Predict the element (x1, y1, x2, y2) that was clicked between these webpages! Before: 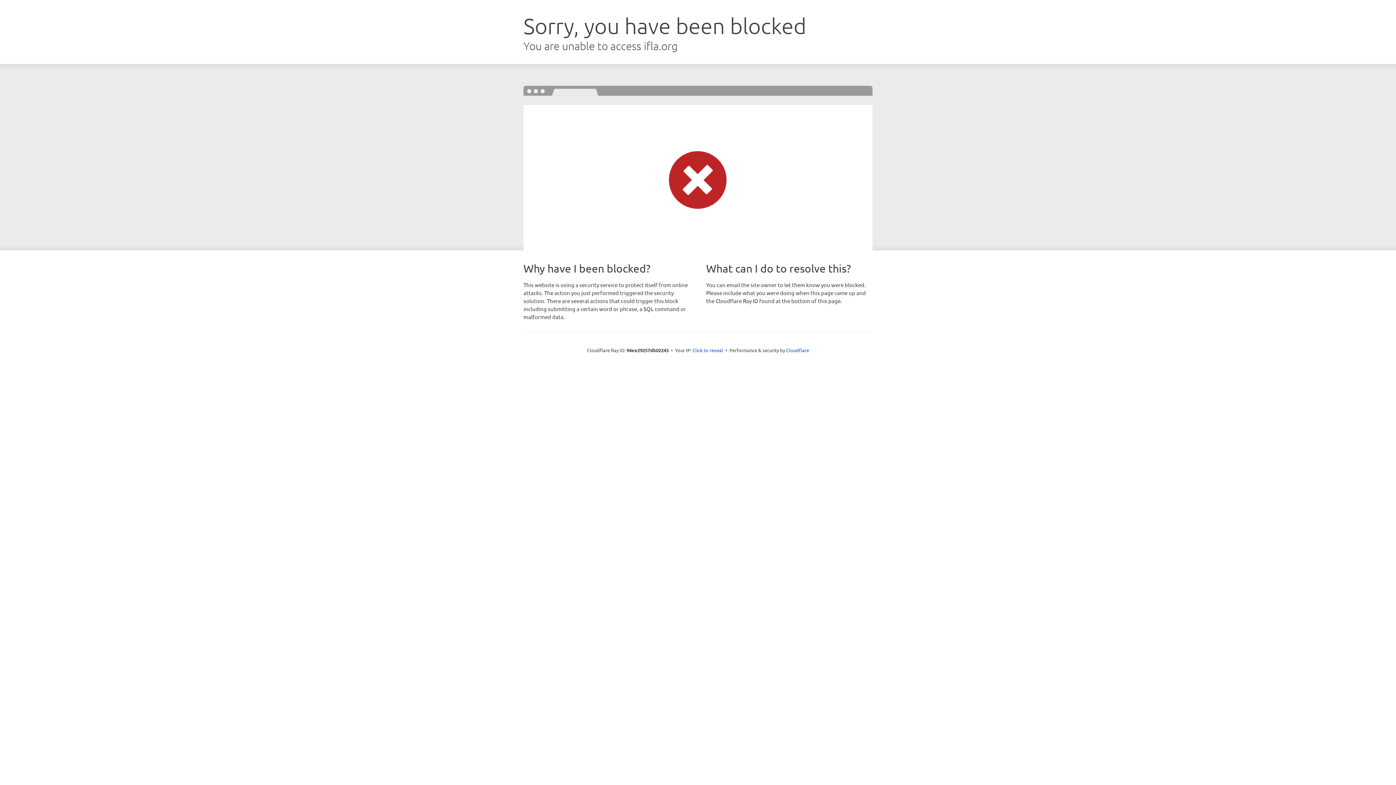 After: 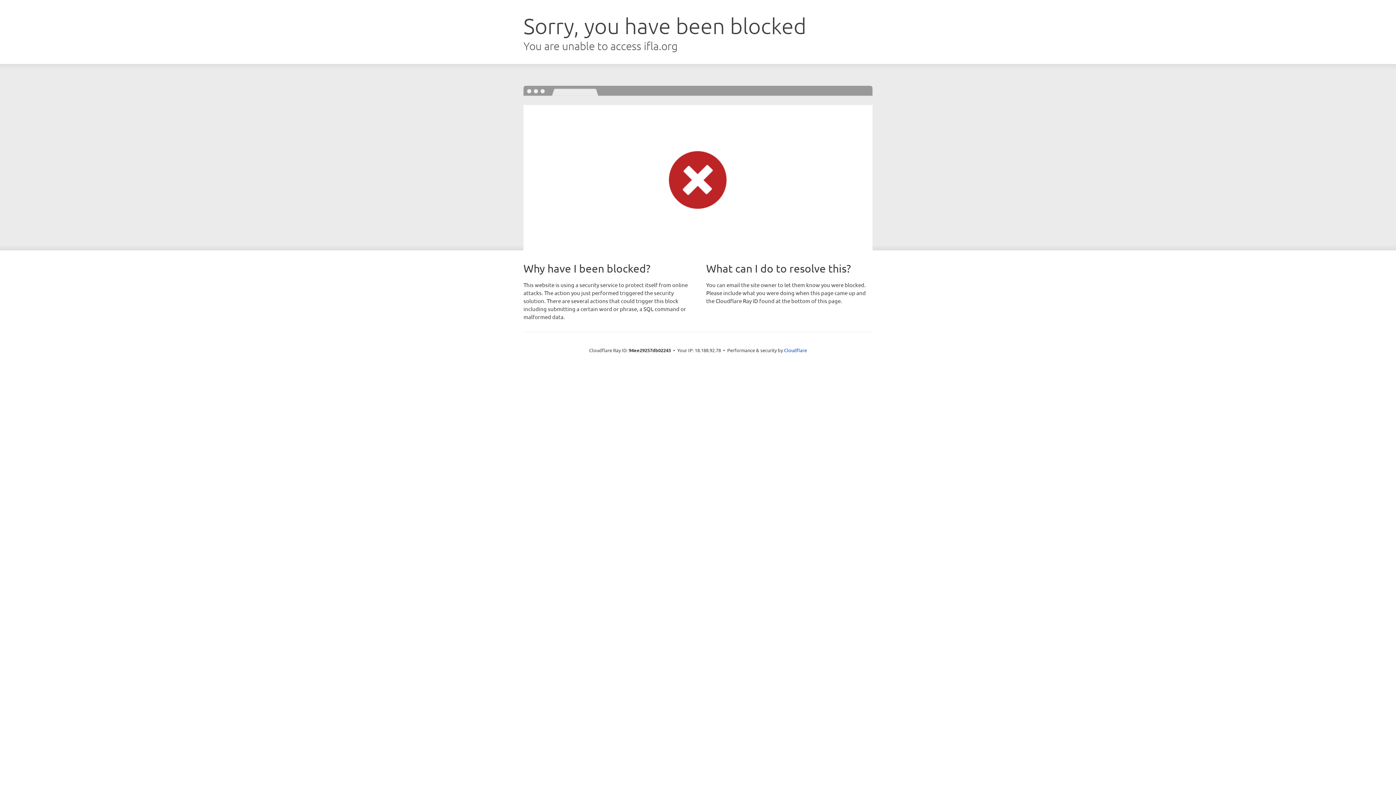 Action: bbox: (692, 346, 723, 353) label: Click to reveal